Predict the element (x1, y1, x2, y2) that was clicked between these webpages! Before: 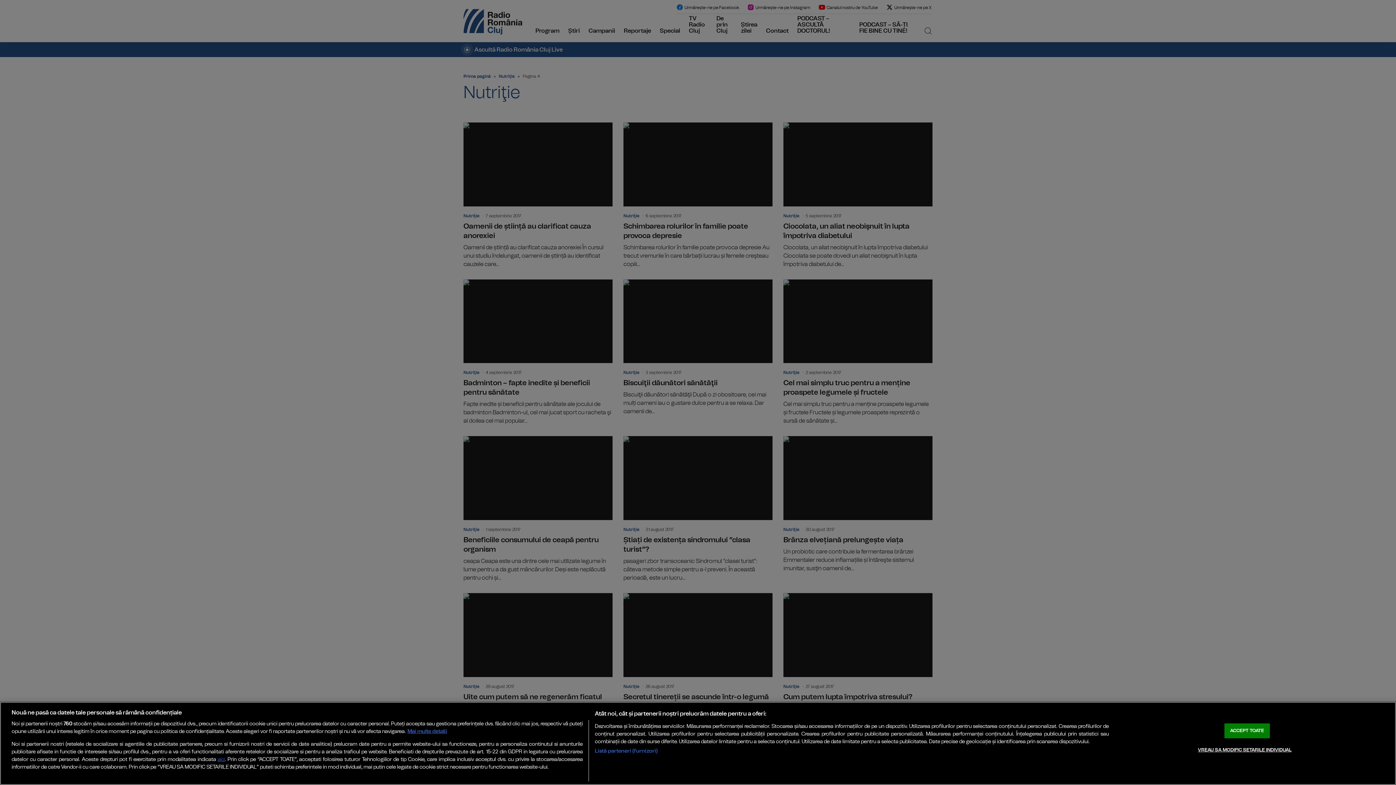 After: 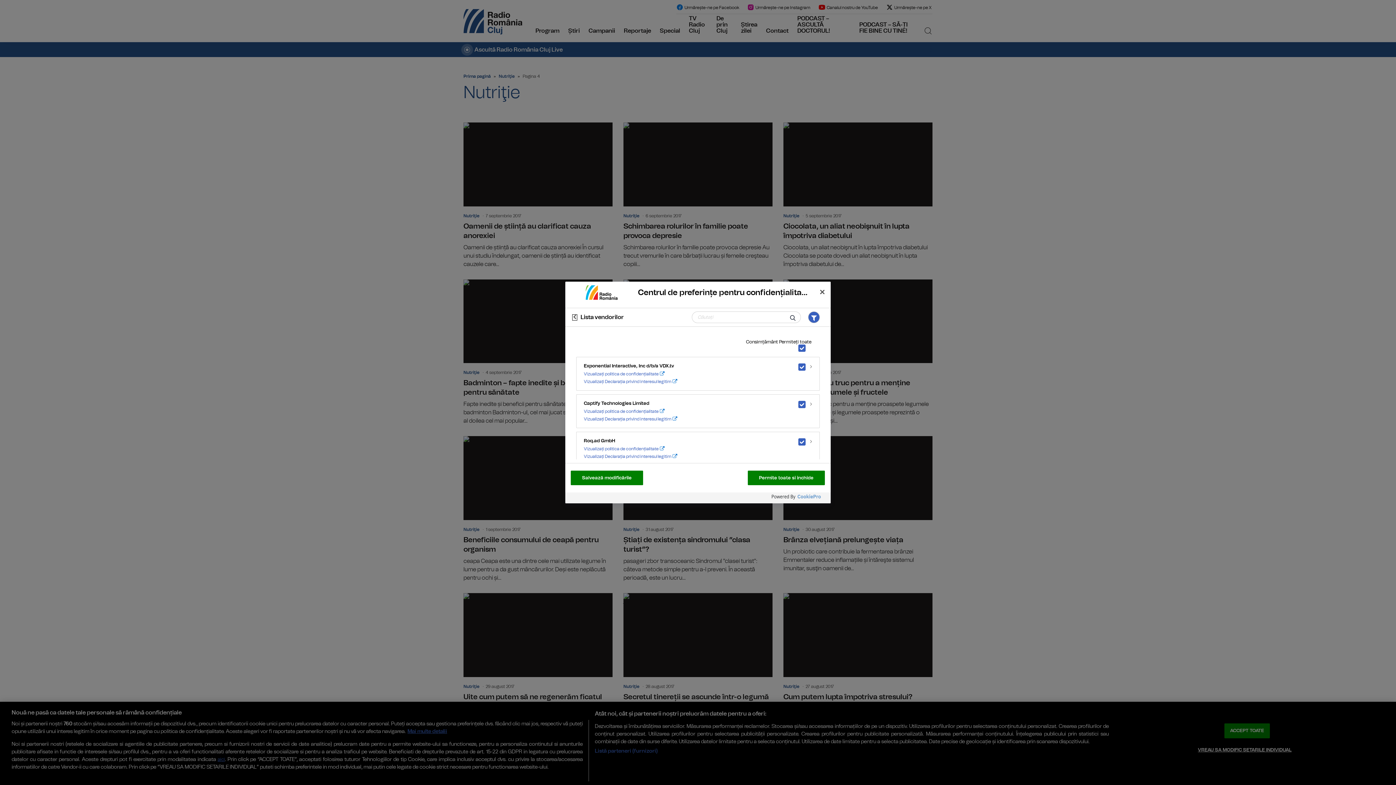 Action: label: Listă parteneri (furnizori) bbox: (594, 747, 657, 755)